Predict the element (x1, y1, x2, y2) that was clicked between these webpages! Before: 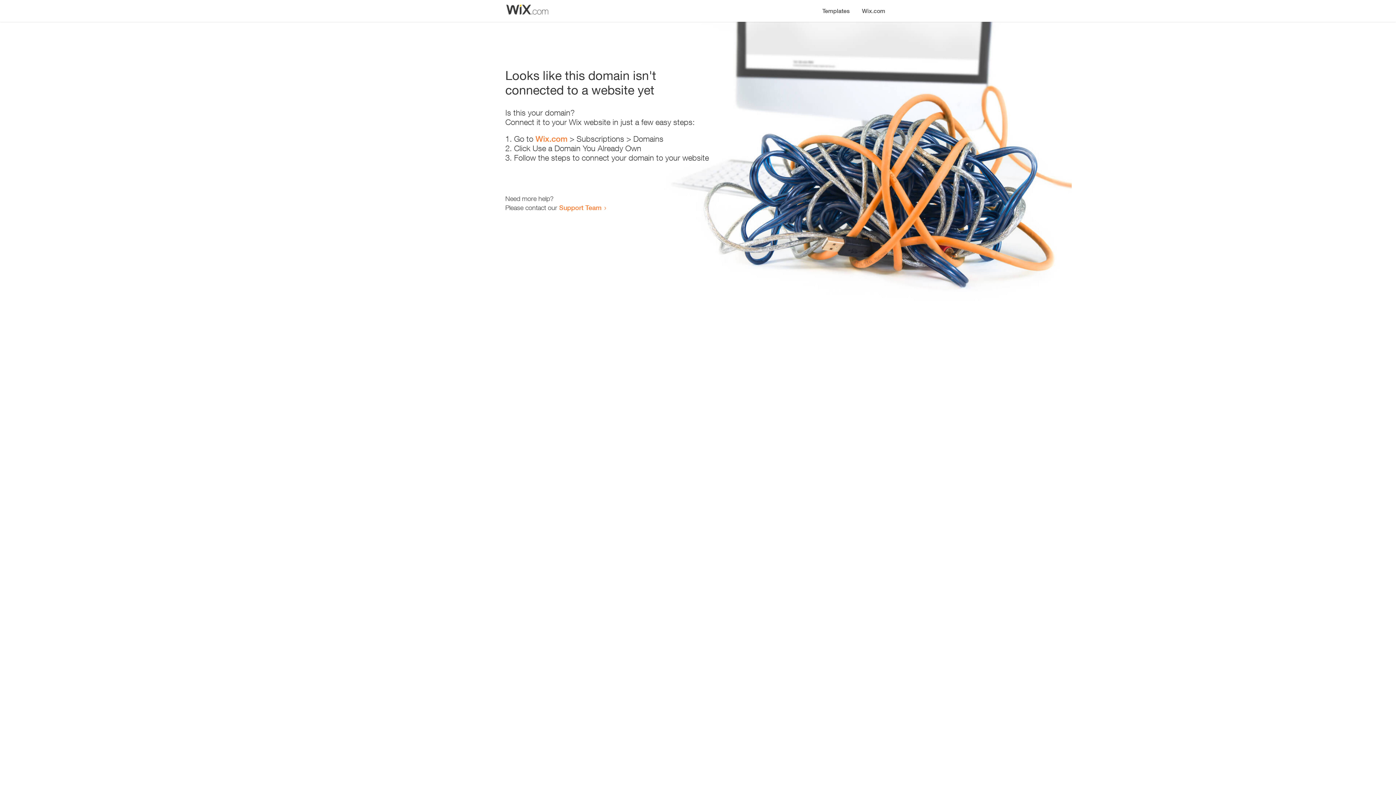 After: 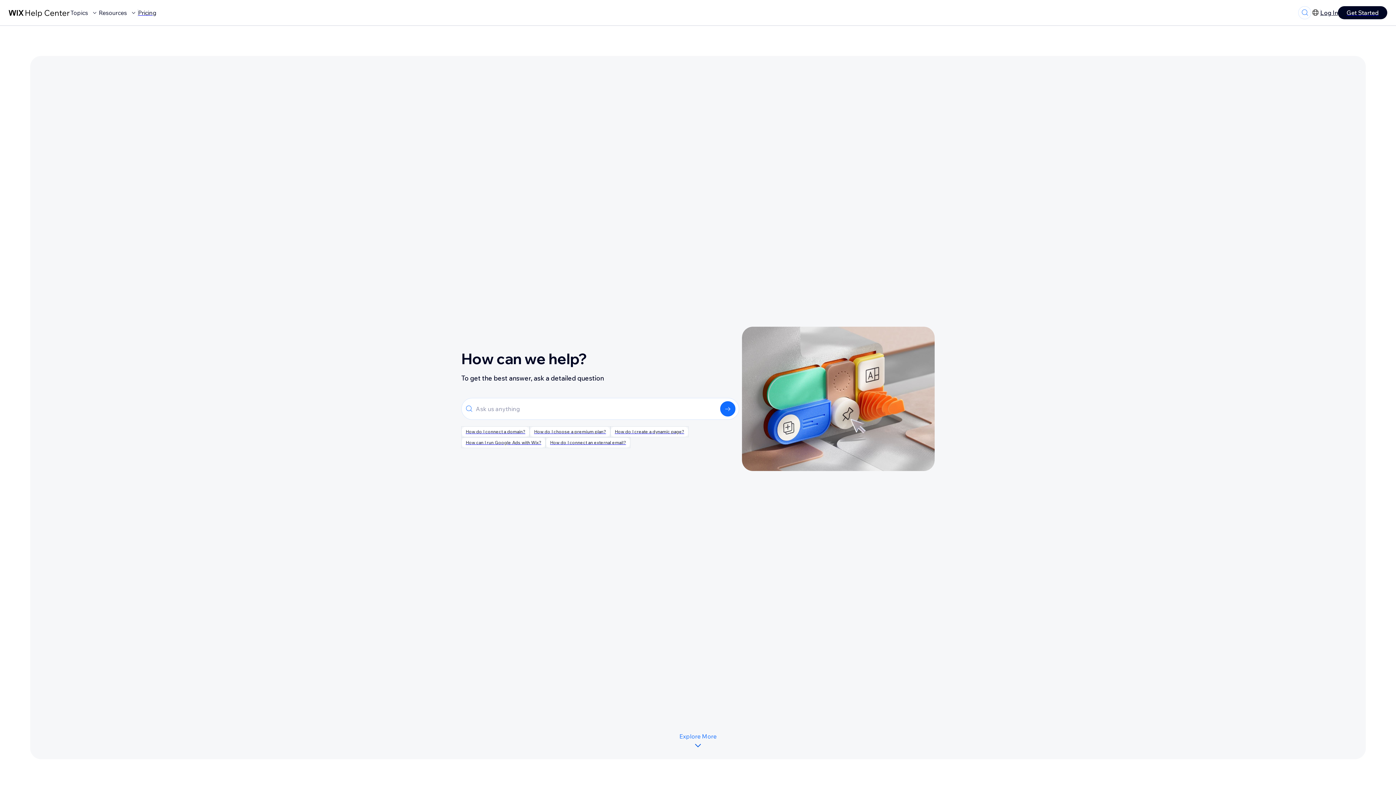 Action: label: Support Team bbox: (559, 203, 601, 211)